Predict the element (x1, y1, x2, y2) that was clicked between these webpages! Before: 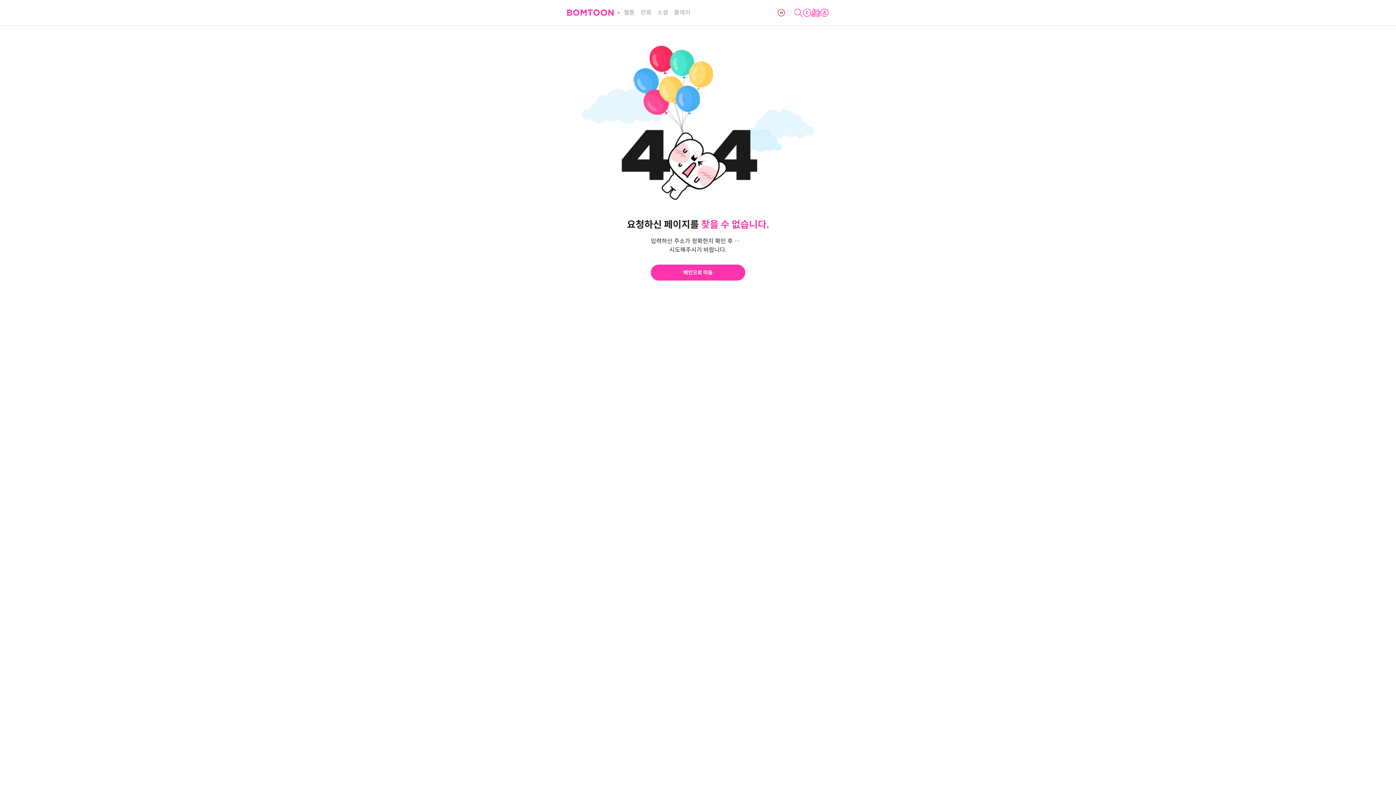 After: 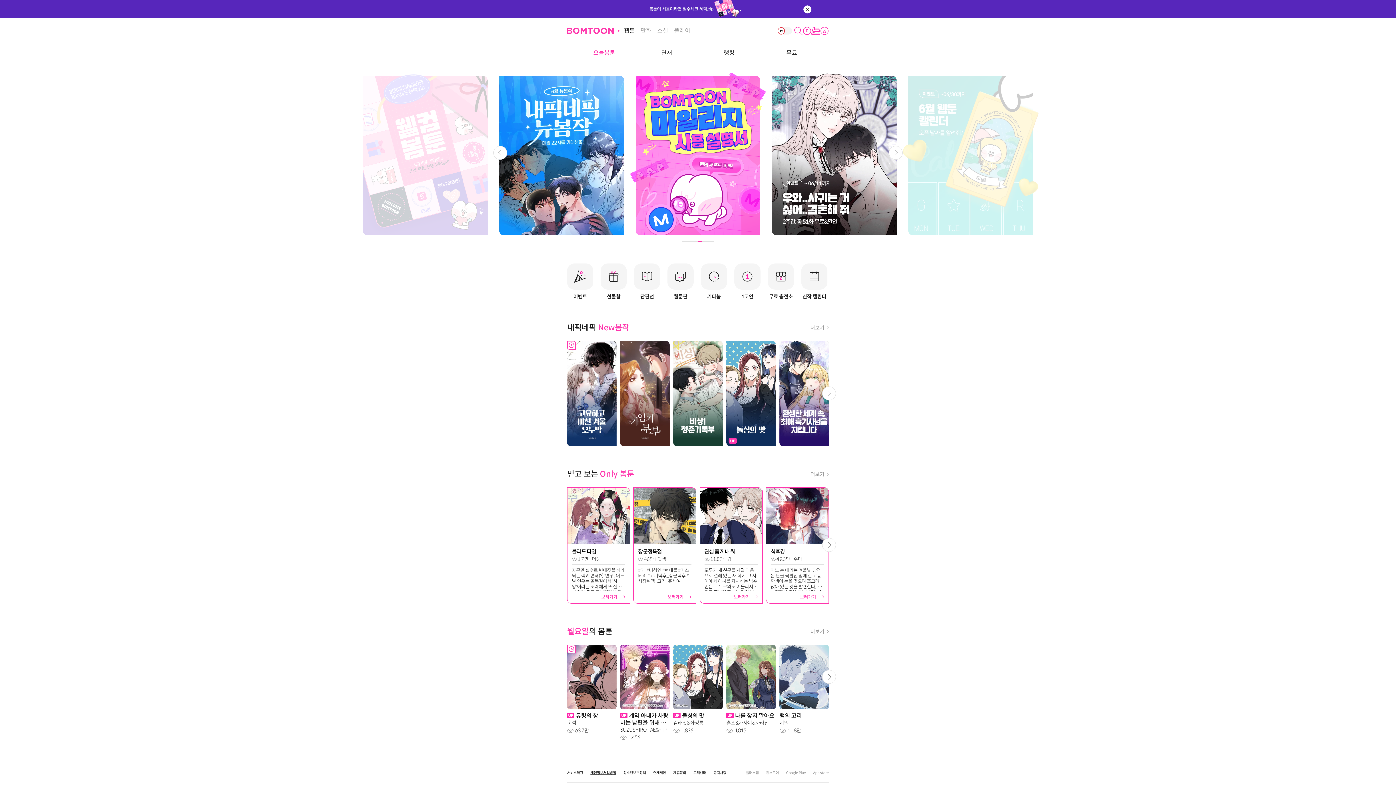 Action: bbox: (650, 264, 745, 280) label: 메인으로 이동